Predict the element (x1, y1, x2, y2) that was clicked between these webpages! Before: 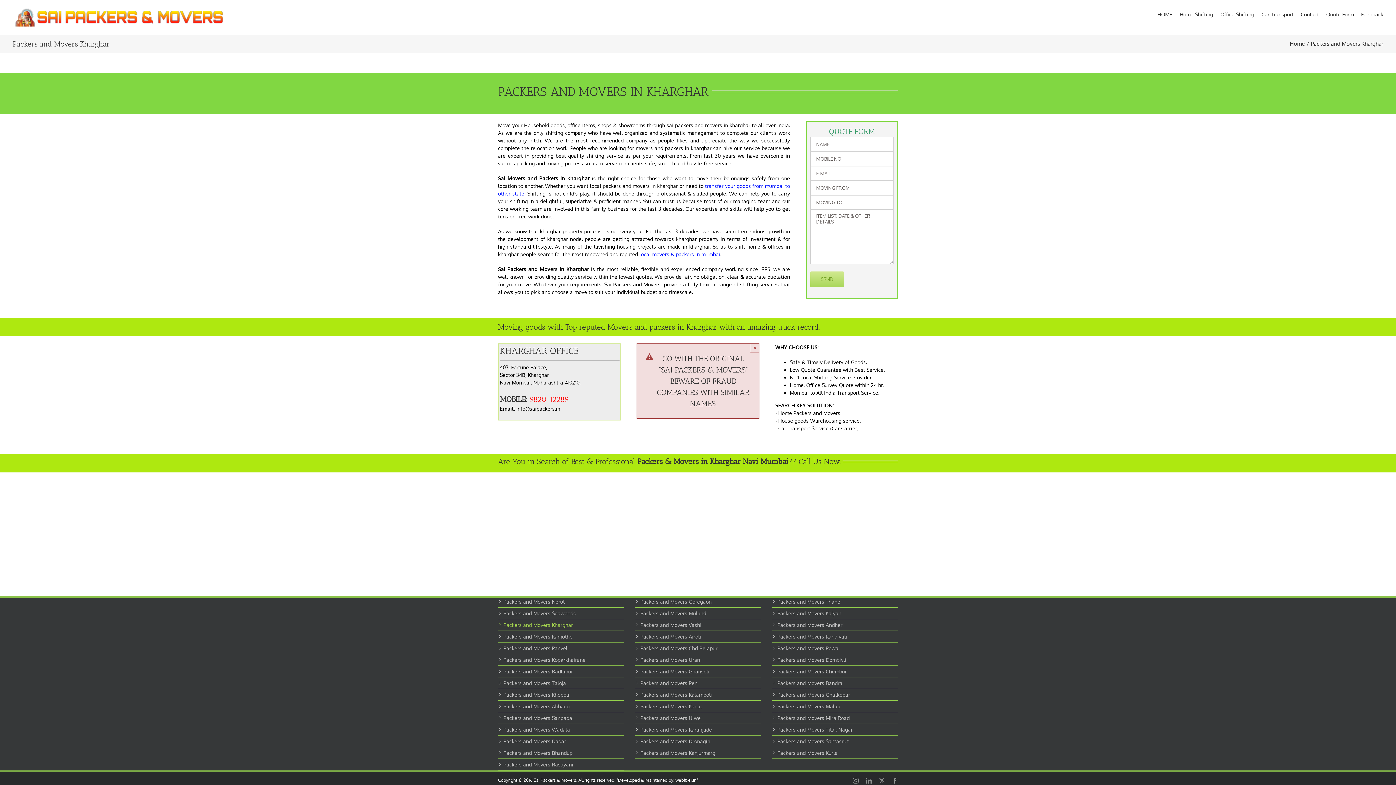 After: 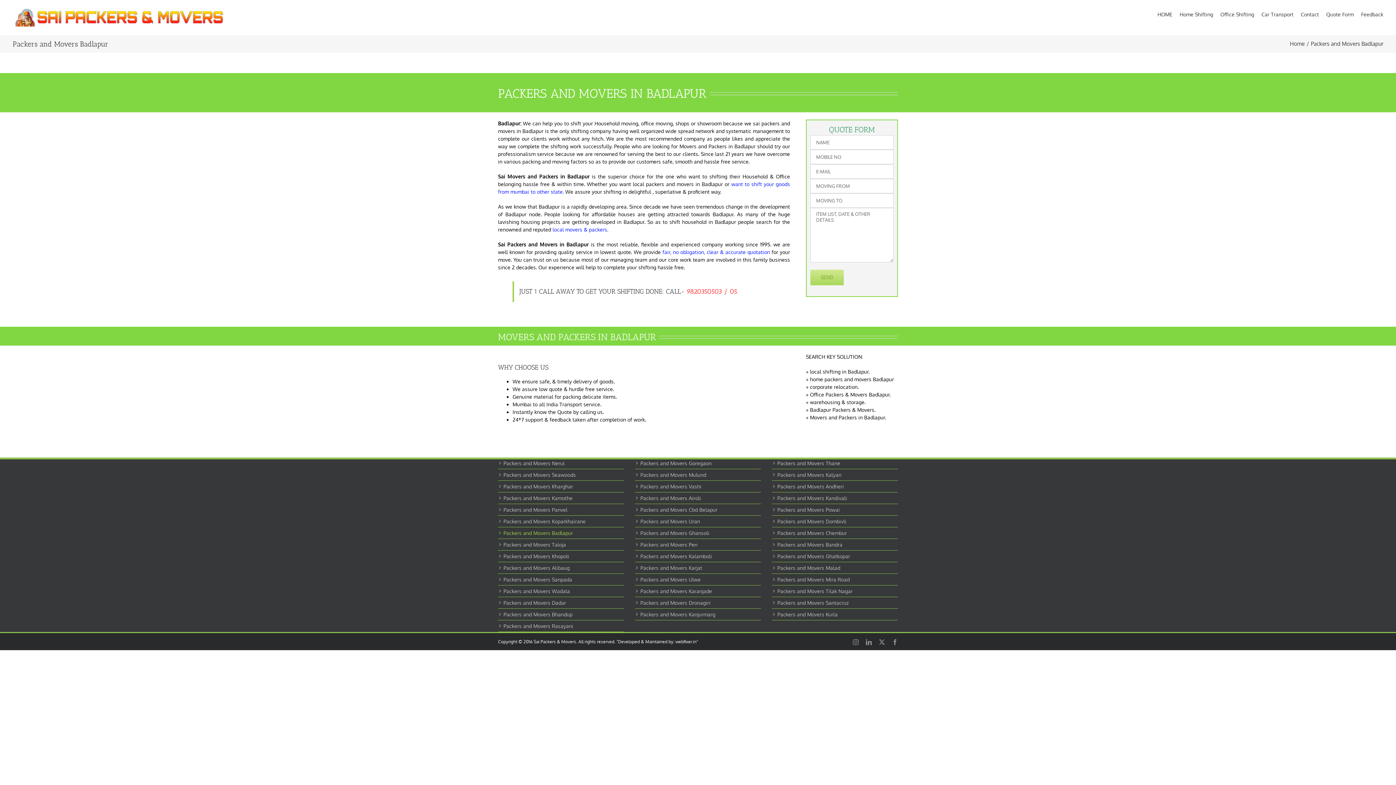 Action: bbox: (503, 667, 618, 675) label: Packers and Movers Badlapur